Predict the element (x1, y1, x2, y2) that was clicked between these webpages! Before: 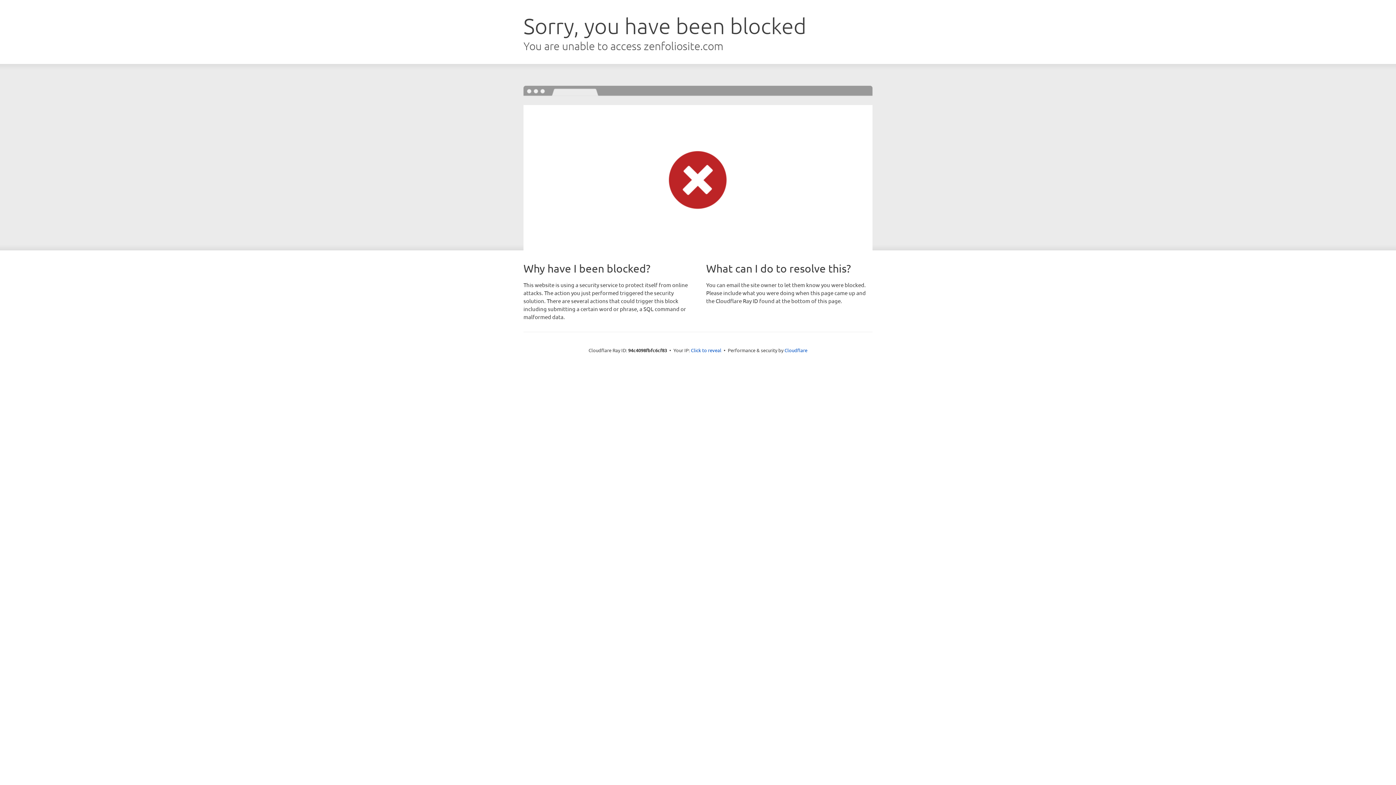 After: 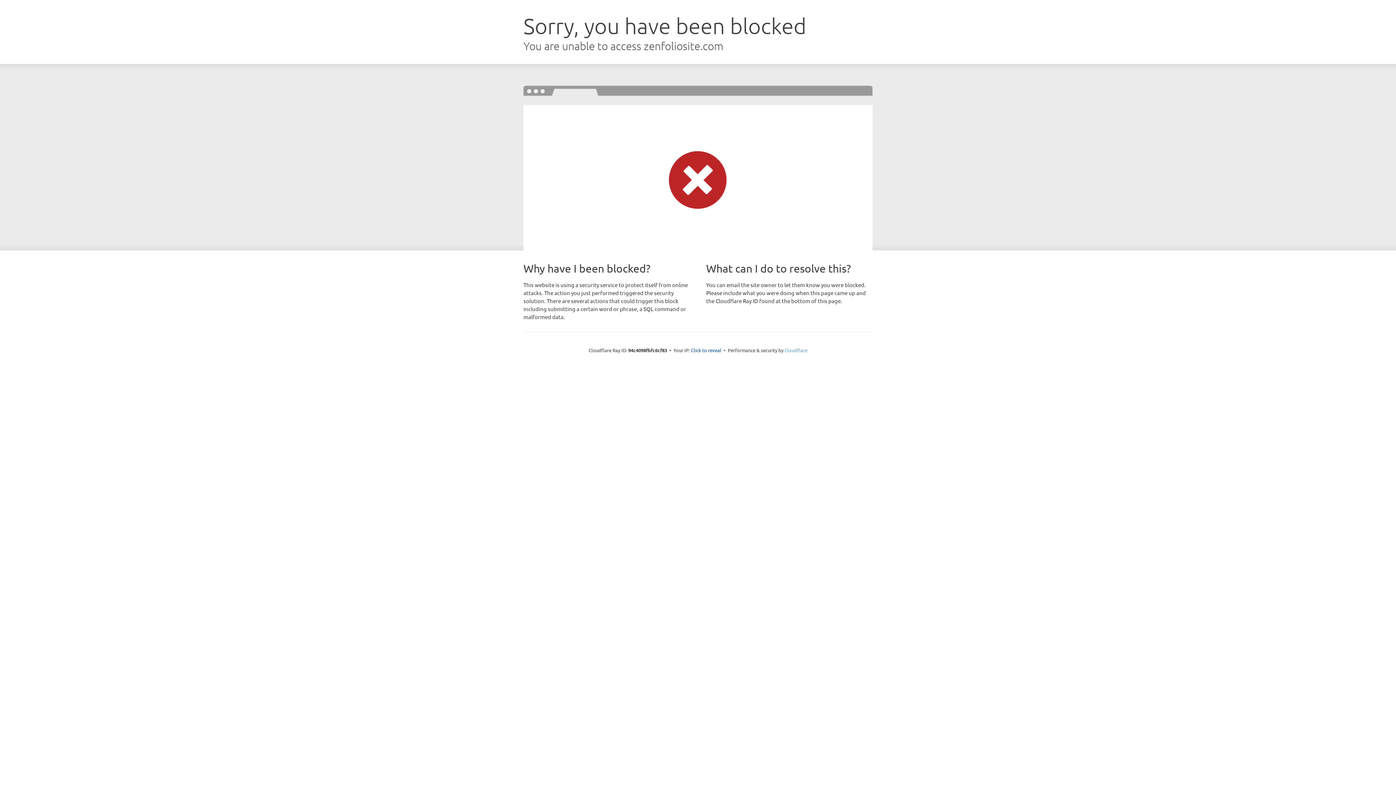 Action: label: Cloudflare bbox: (784, 347, 807, 353)